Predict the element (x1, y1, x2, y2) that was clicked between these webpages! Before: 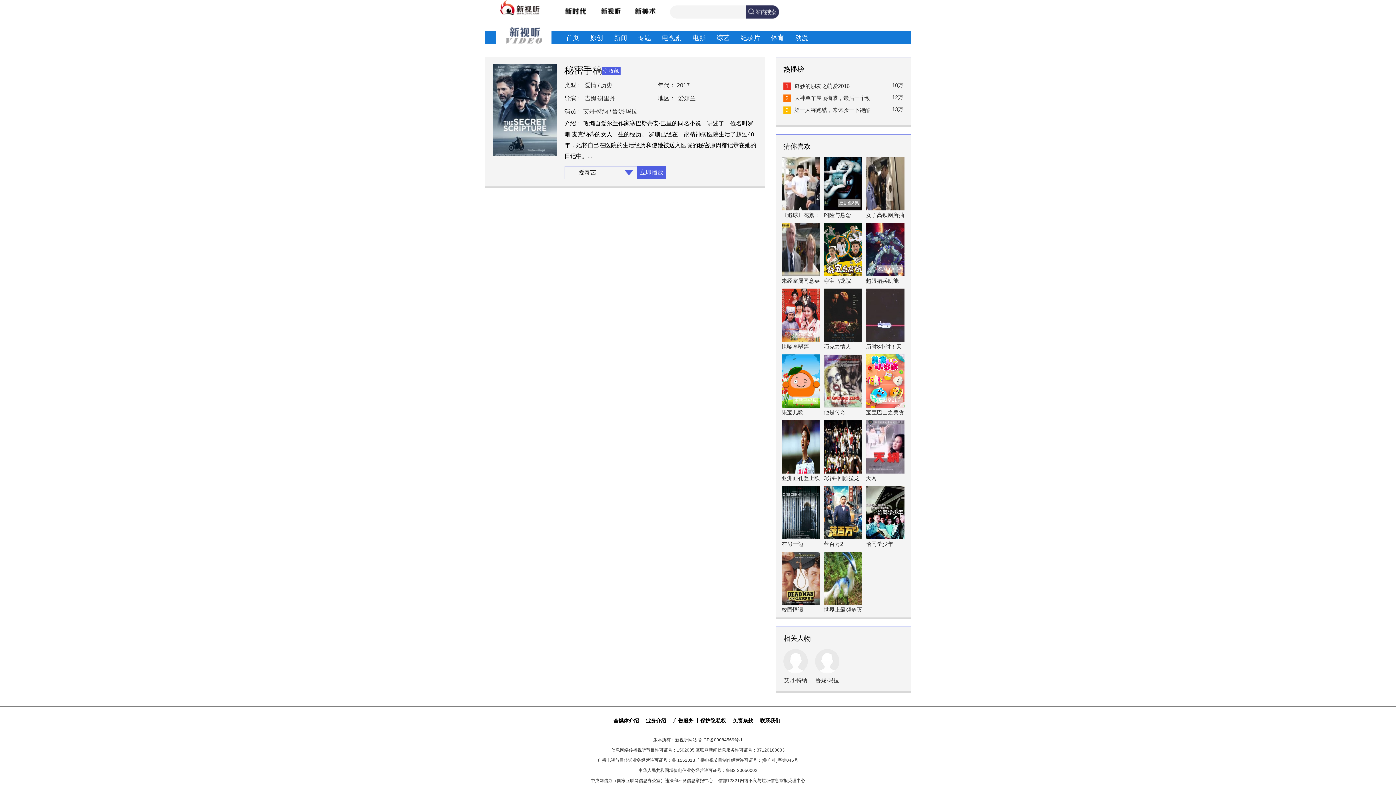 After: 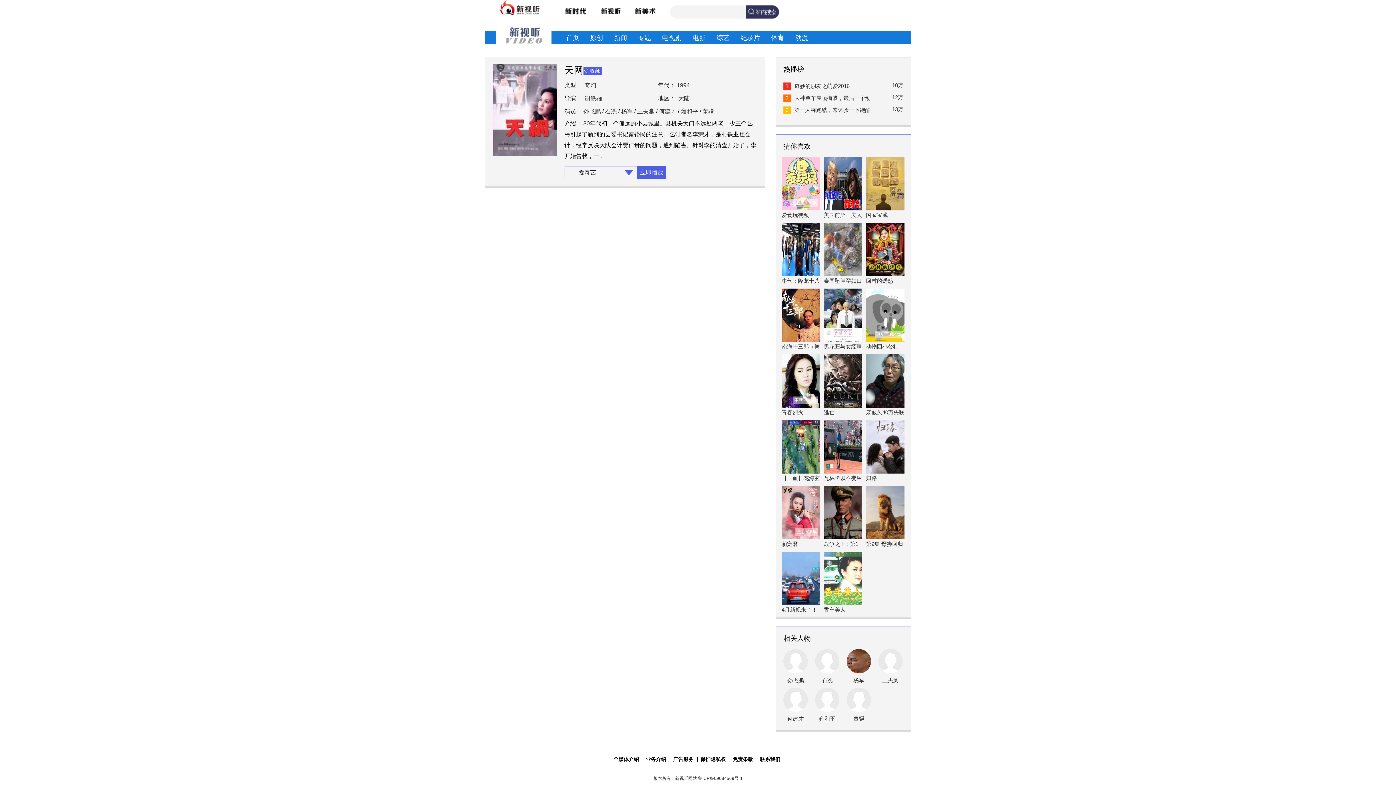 Action: bbox: (866, 420, 904, 473)